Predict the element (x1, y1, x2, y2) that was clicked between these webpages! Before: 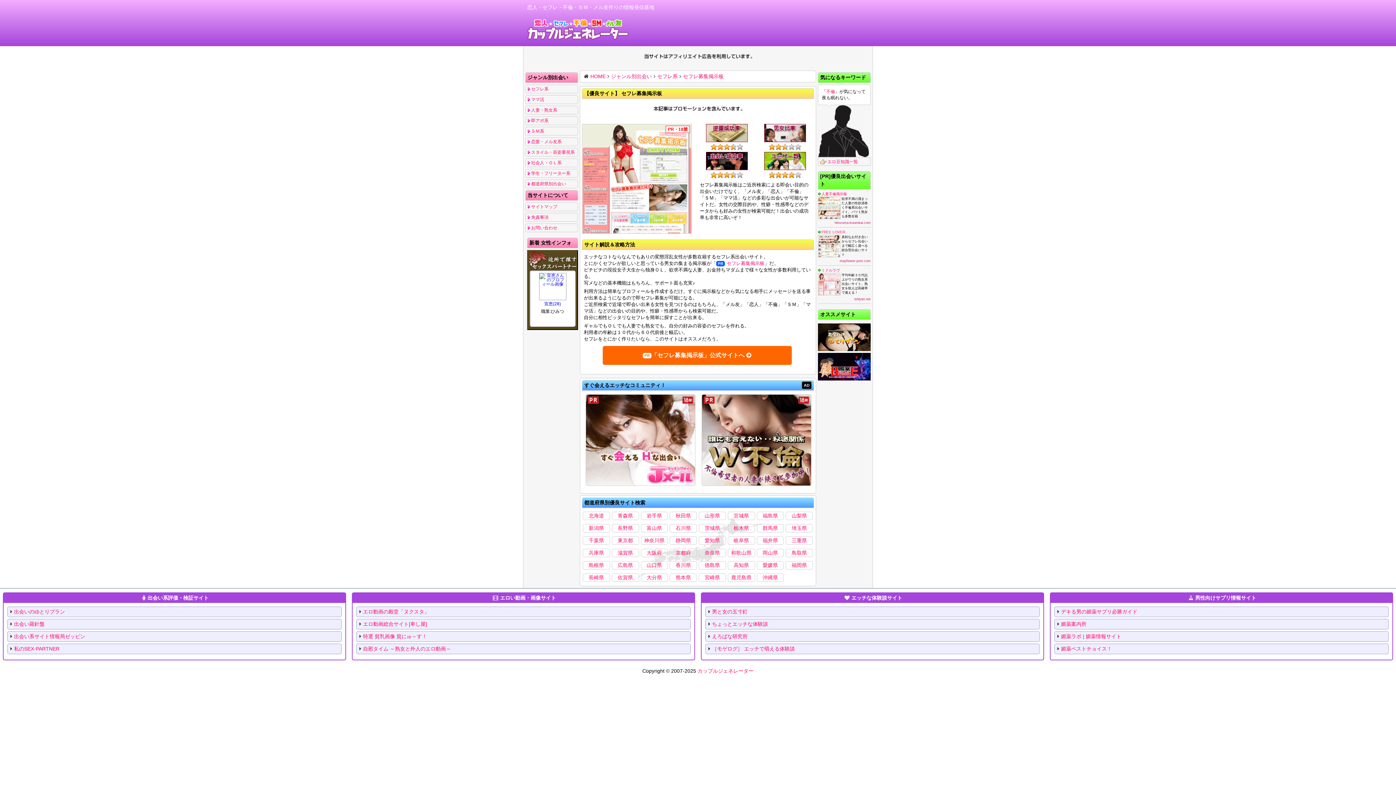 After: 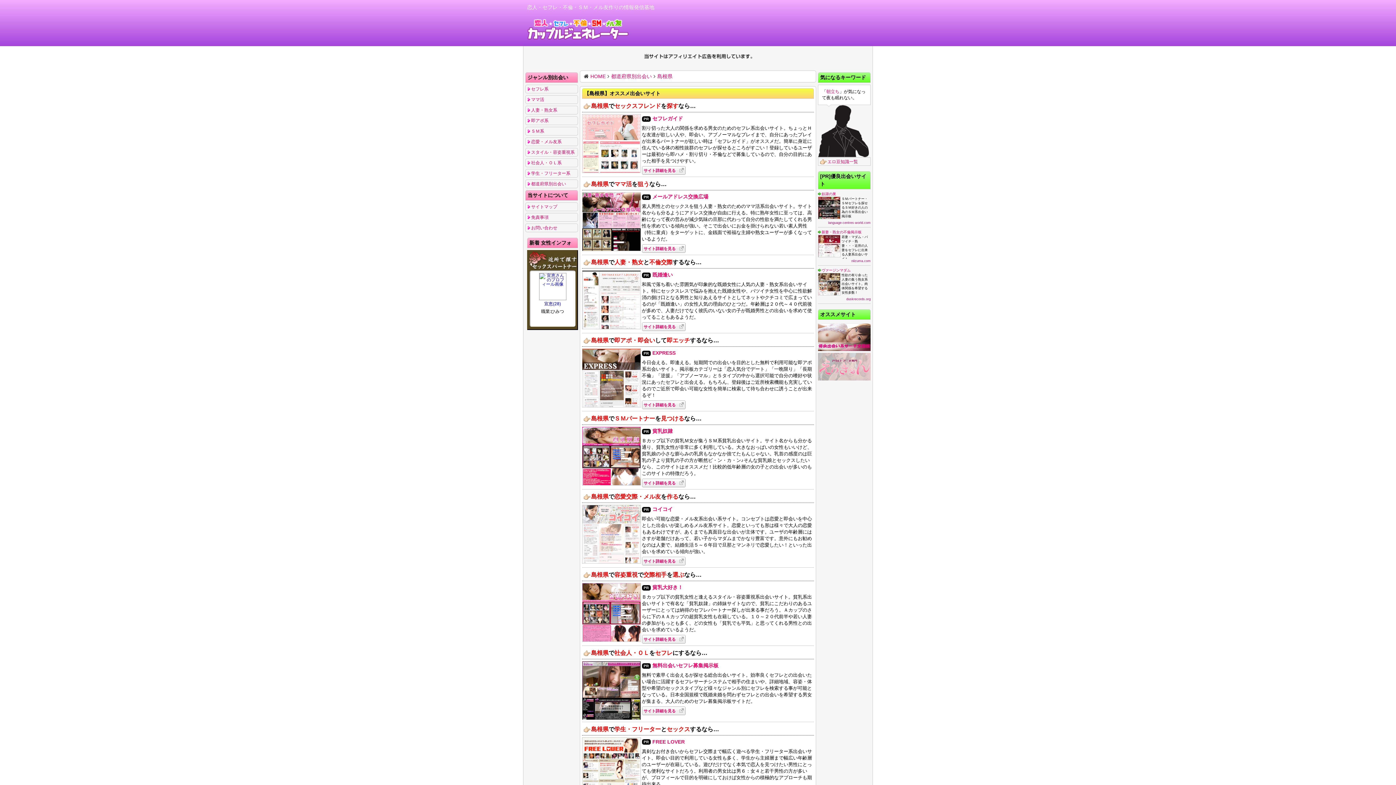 Action: label: 島根県 bbox: (582, 561, 610, 569)